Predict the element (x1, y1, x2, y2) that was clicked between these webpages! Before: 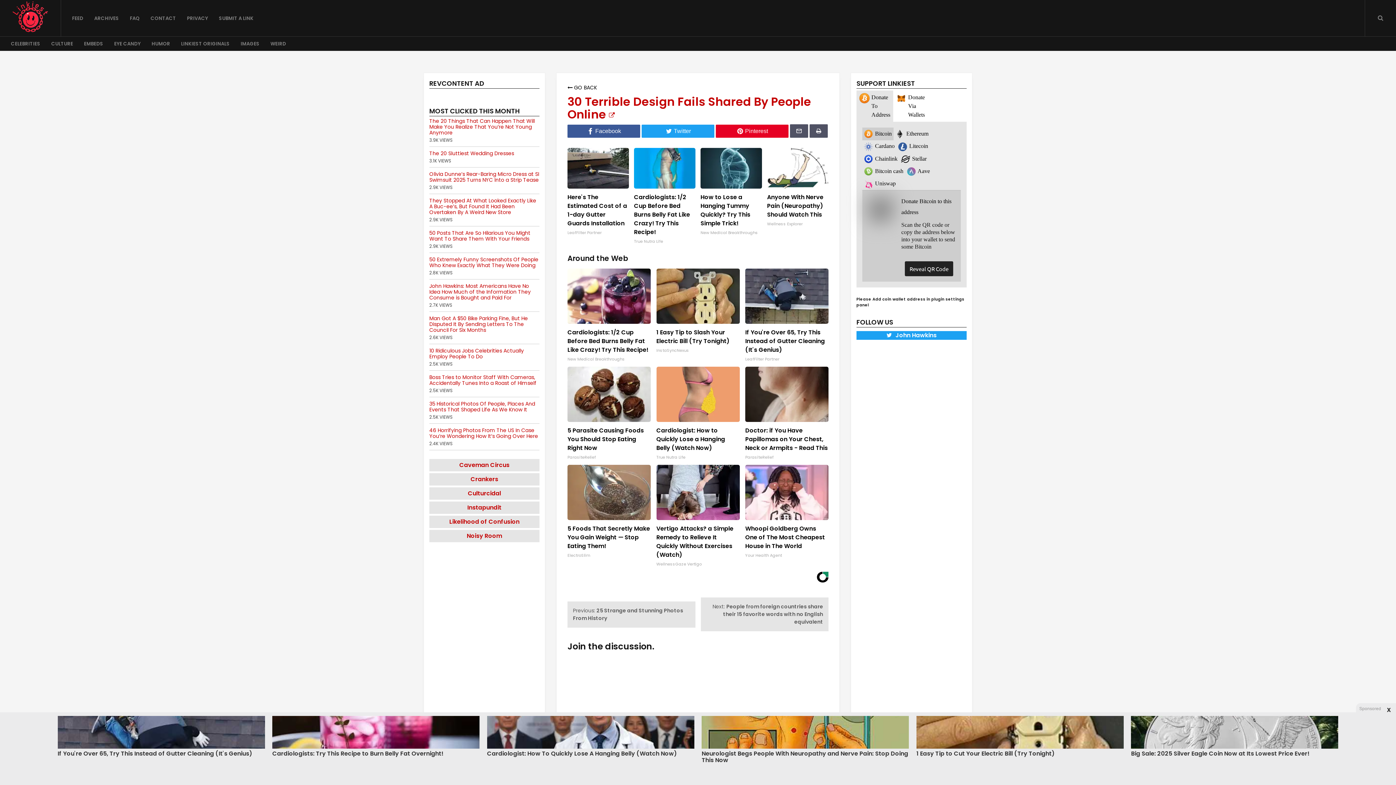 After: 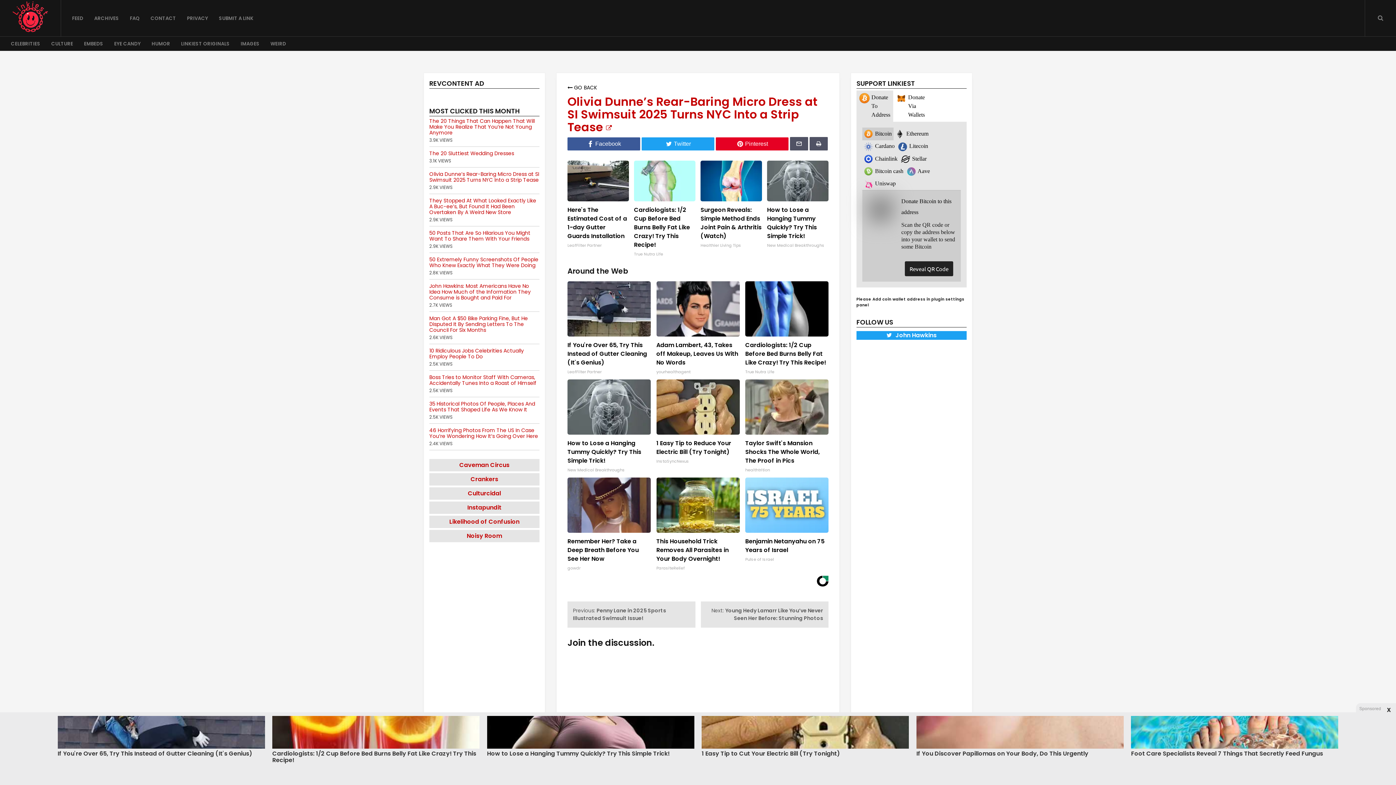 Action: label: Olivia Dunne’s Rear-Baring Micro Dress at SI Swimsuit 2025 Turns NYC Into a Strip Tease bbox: (429, 171, 539, 182)